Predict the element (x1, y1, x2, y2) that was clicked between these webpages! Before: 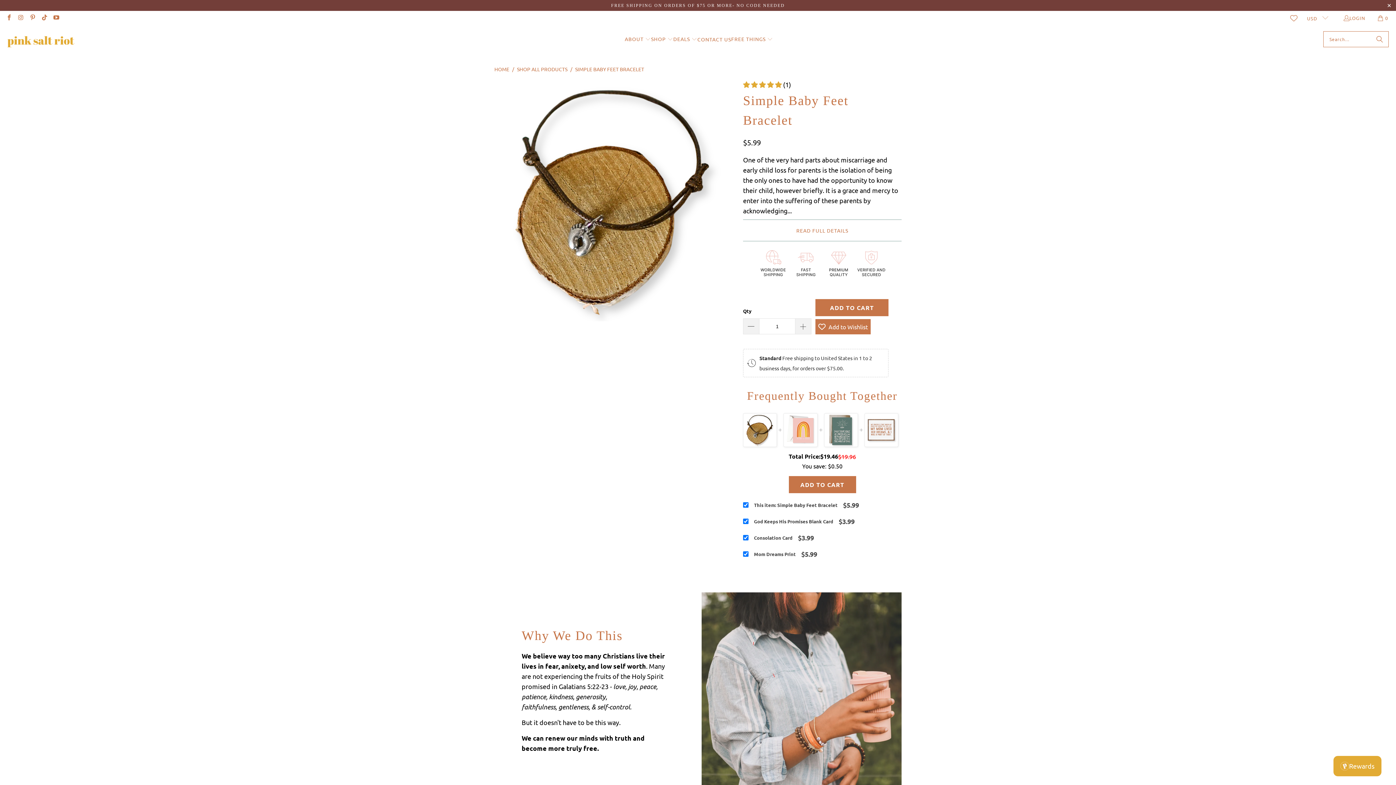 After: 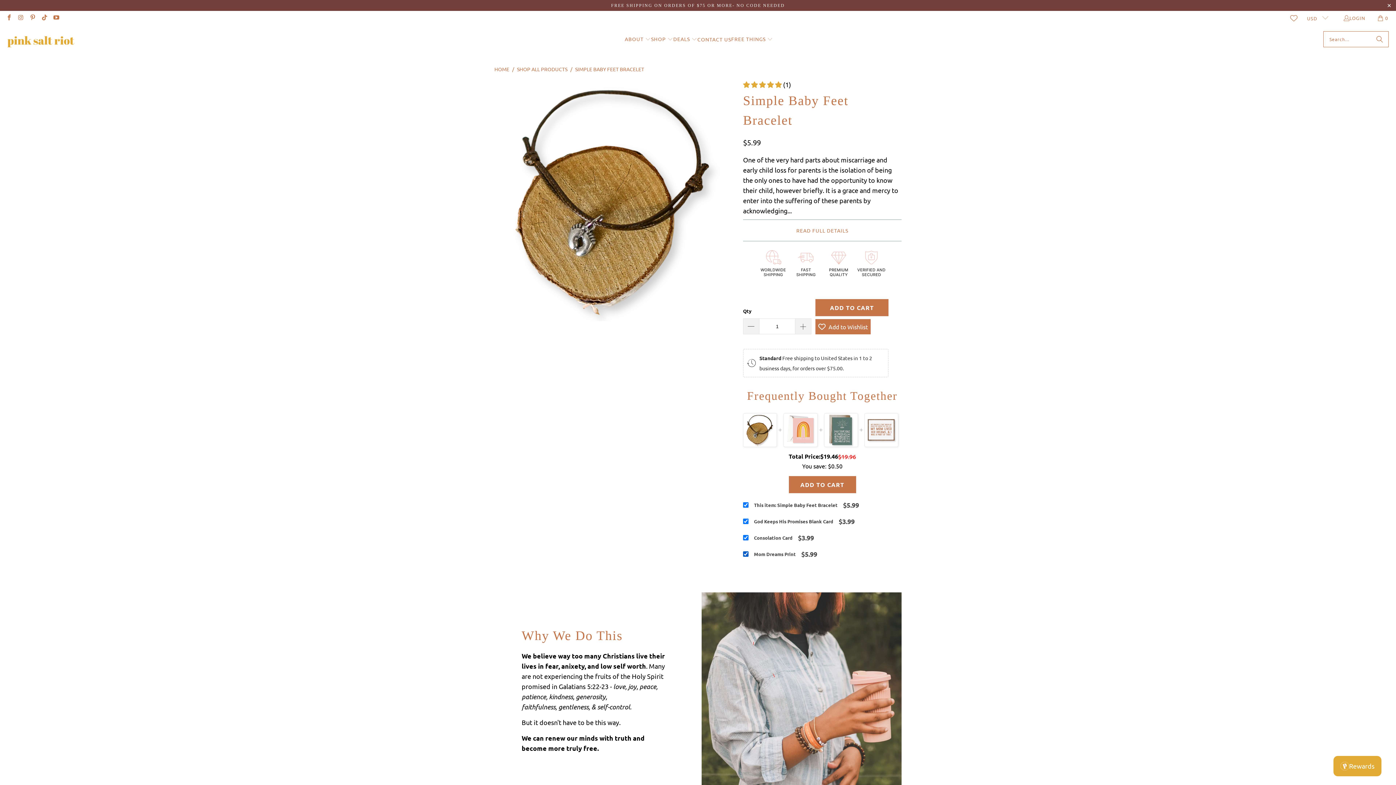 Action: bbox: (754, 551, 796, 557) label: Mom Dreams Print